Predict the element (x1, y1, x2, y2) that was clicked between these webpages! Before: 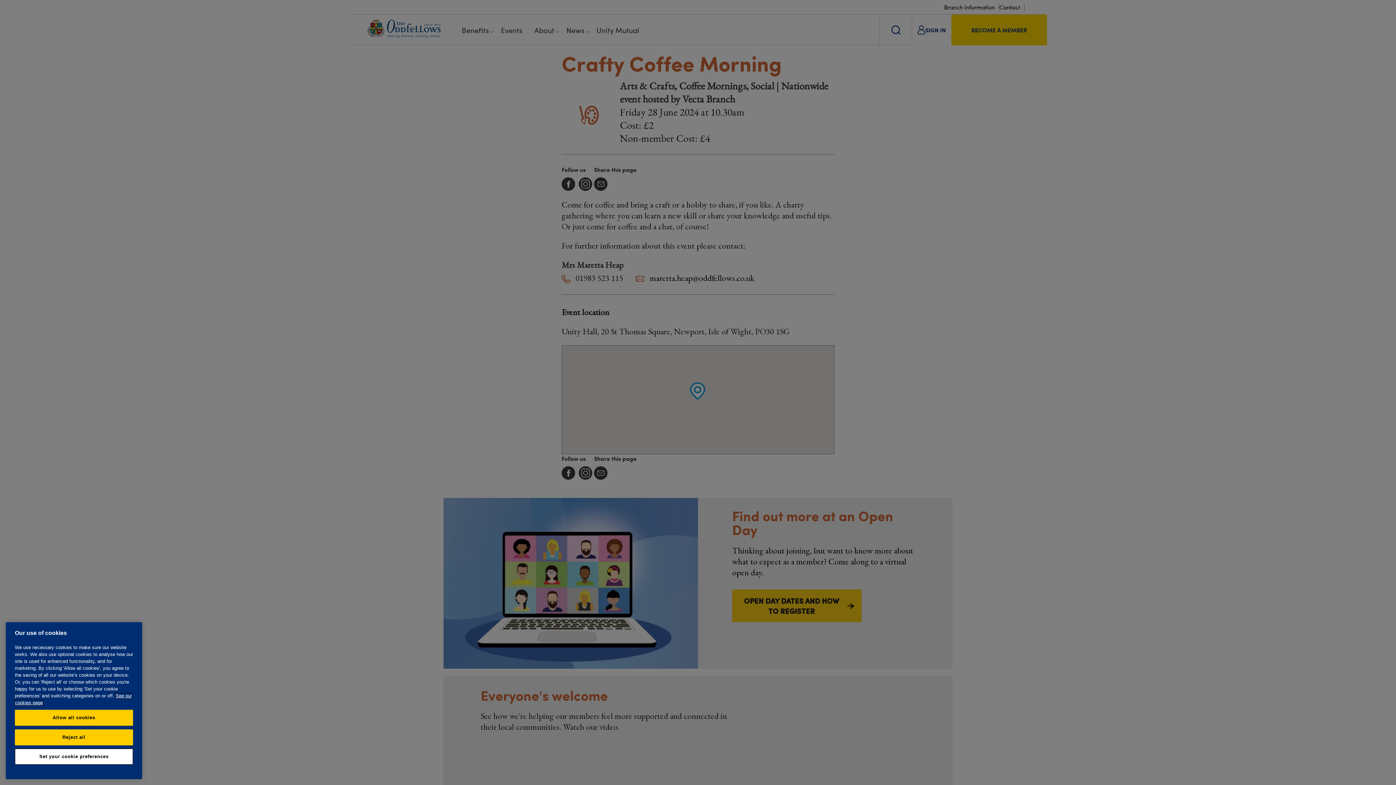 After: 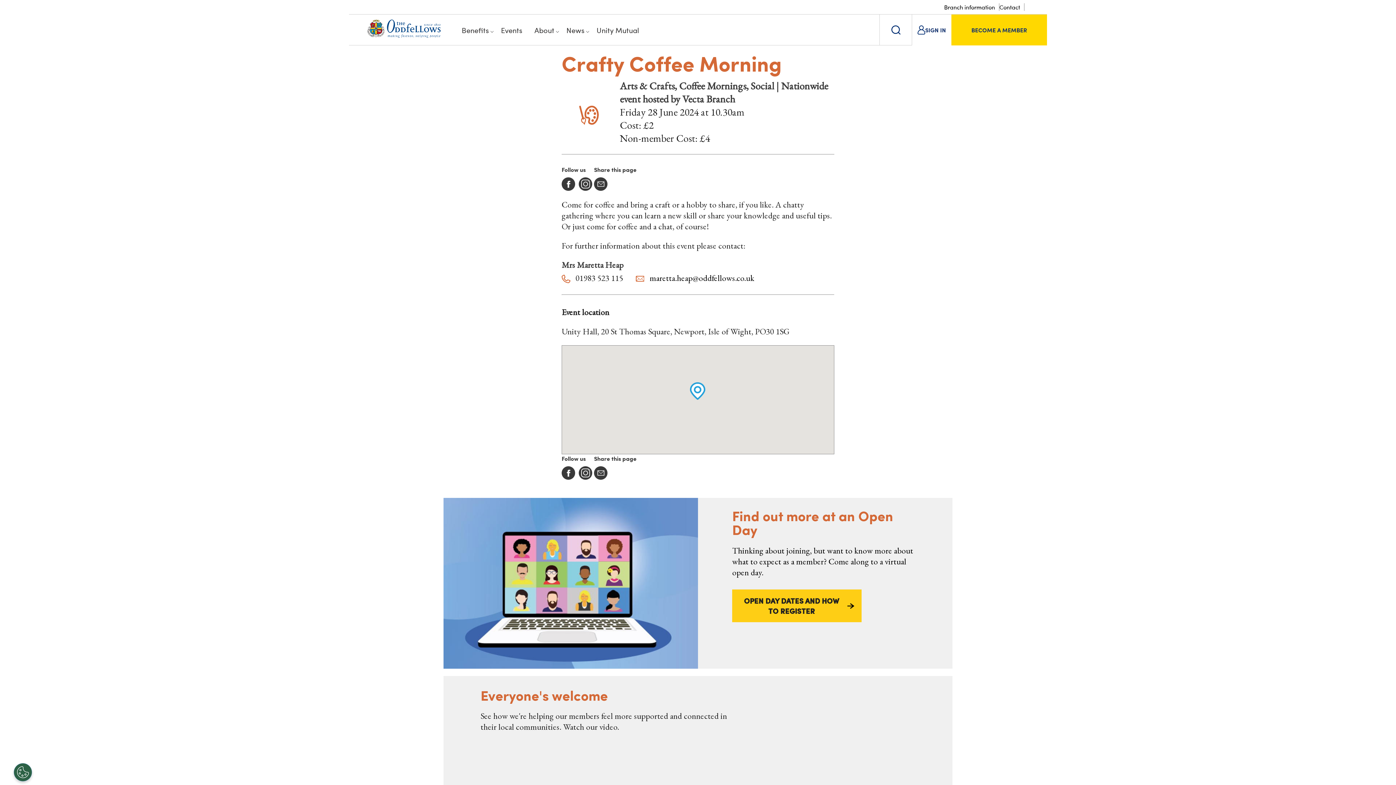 Action: label: Allow all cookies bbox: (14, 710, 133, 726)